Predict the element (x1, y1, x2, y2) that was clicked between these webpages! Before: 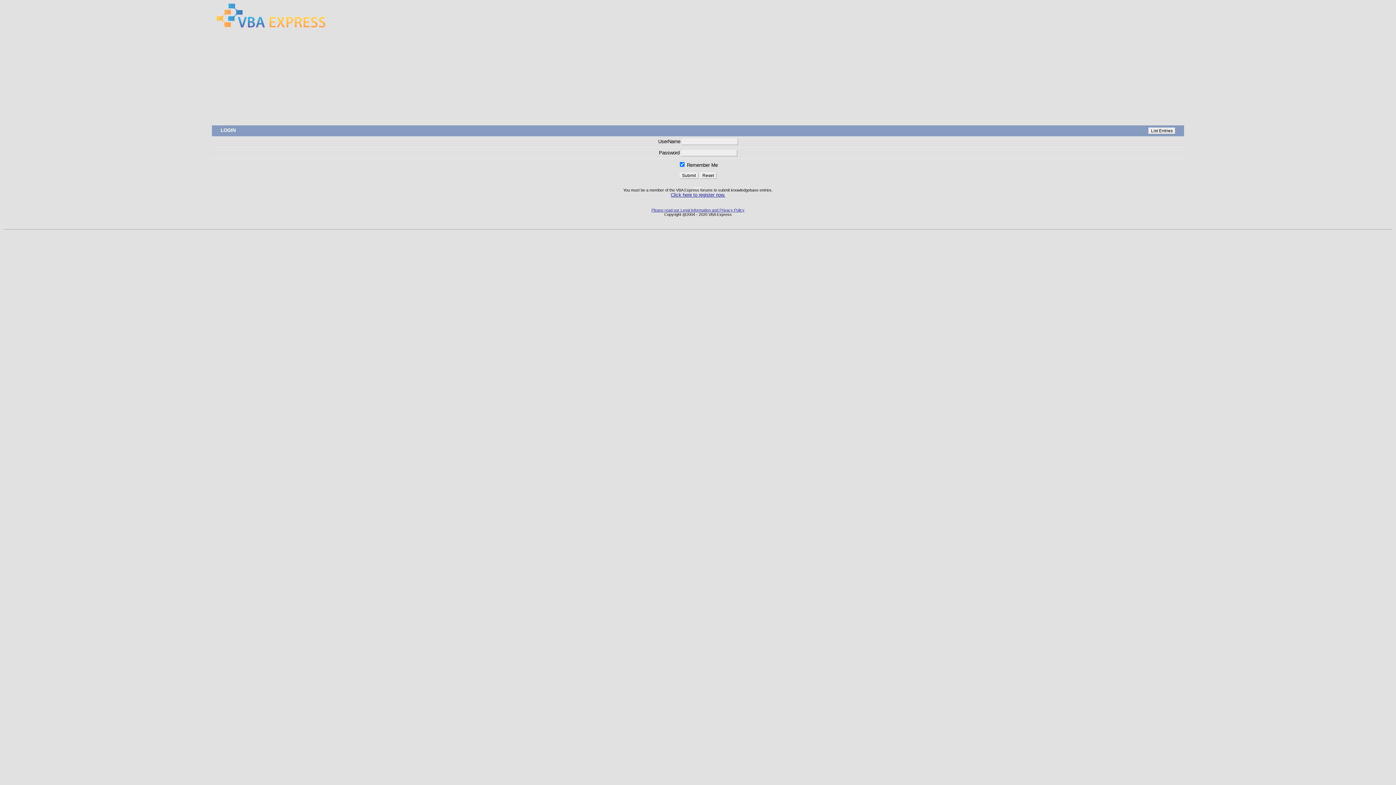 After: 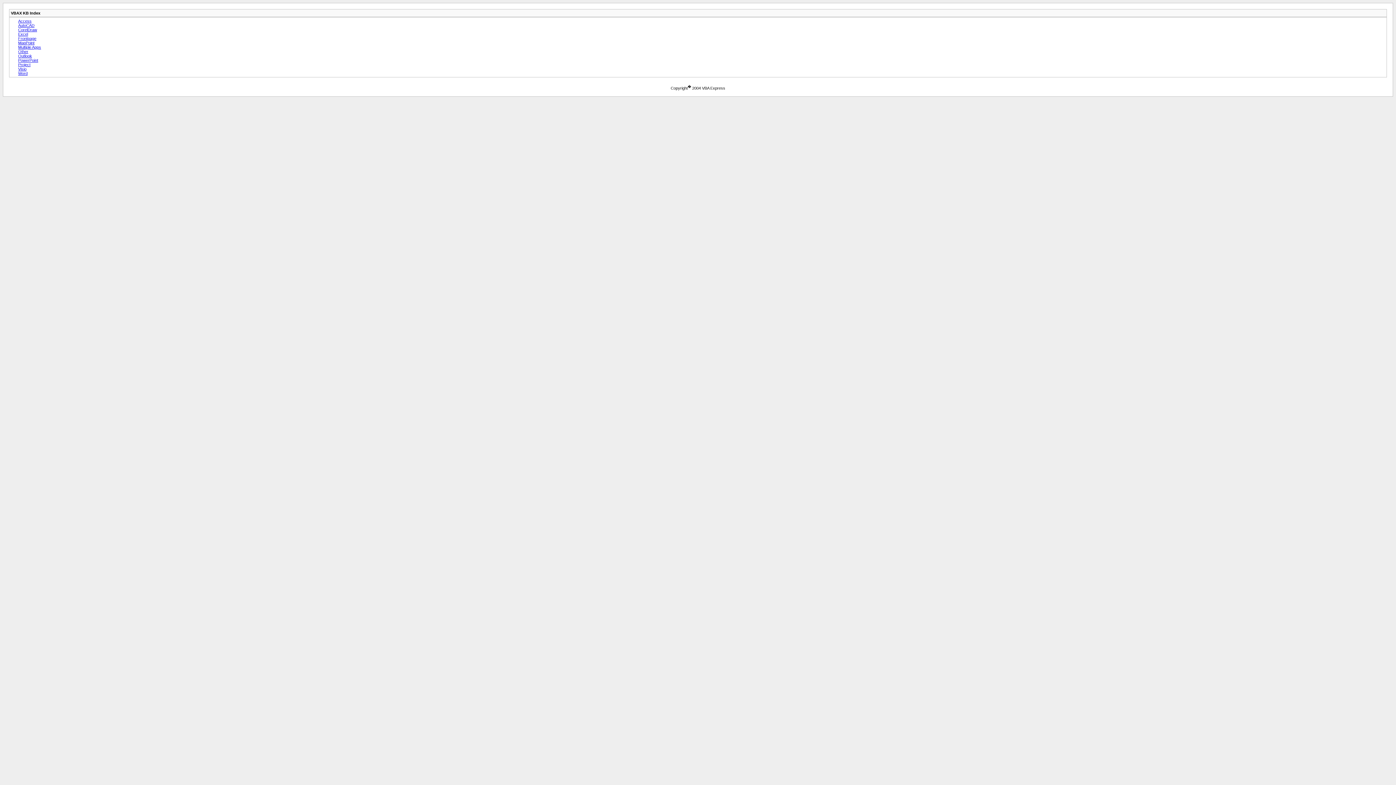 Action: label: KB HTML Index bbox: (693, 186, 702, 188)